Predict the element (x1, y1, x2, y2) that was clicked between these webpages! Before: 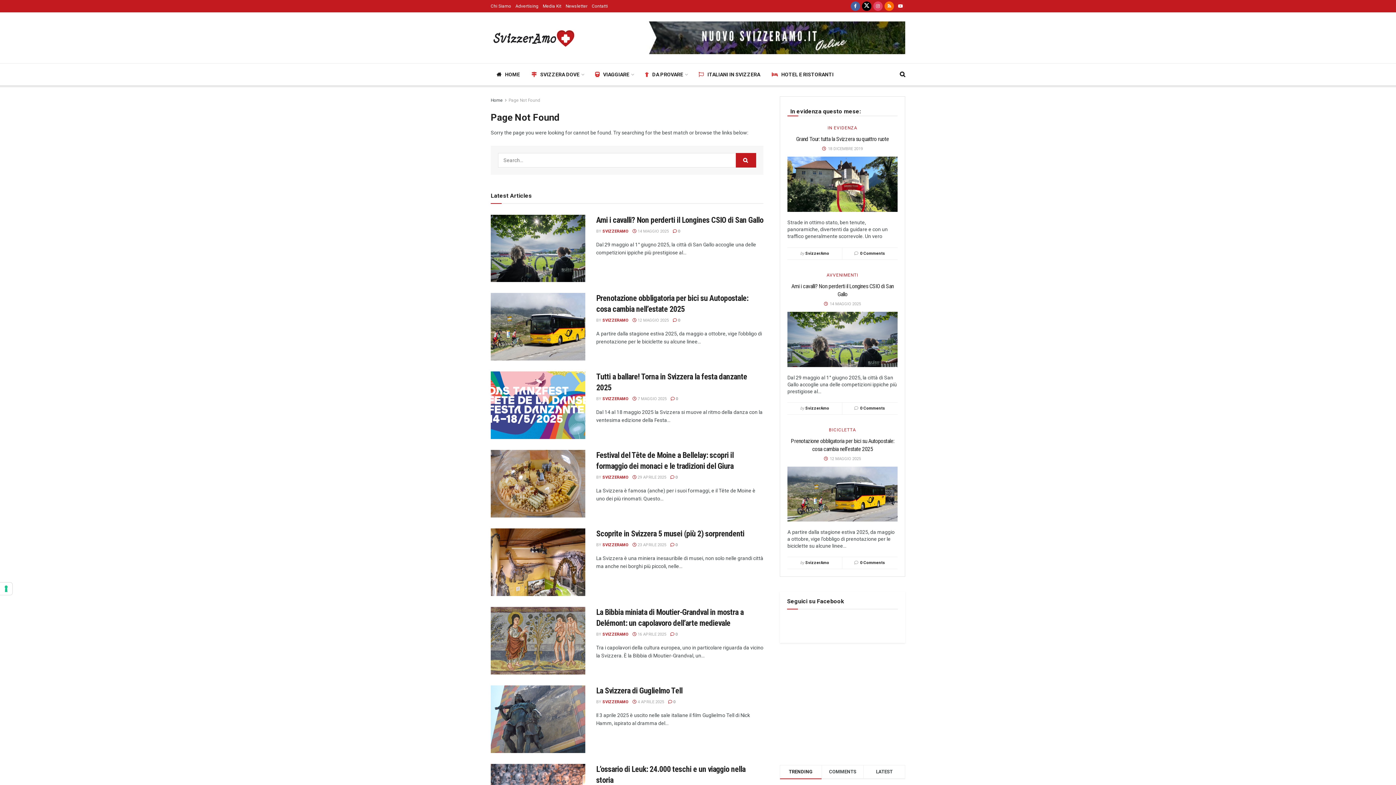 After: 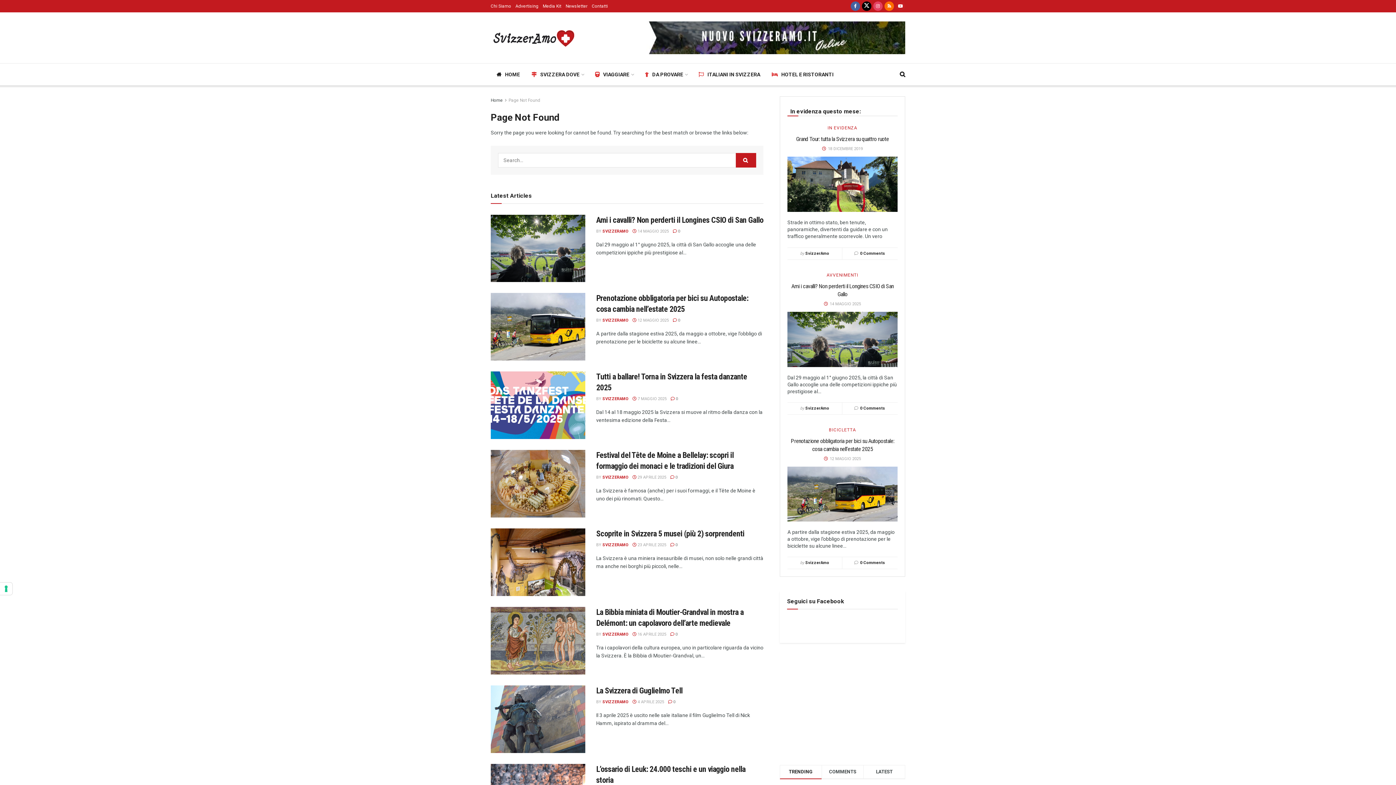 Action: bbox: (508, 97, 540, 102) label: Page Not Found